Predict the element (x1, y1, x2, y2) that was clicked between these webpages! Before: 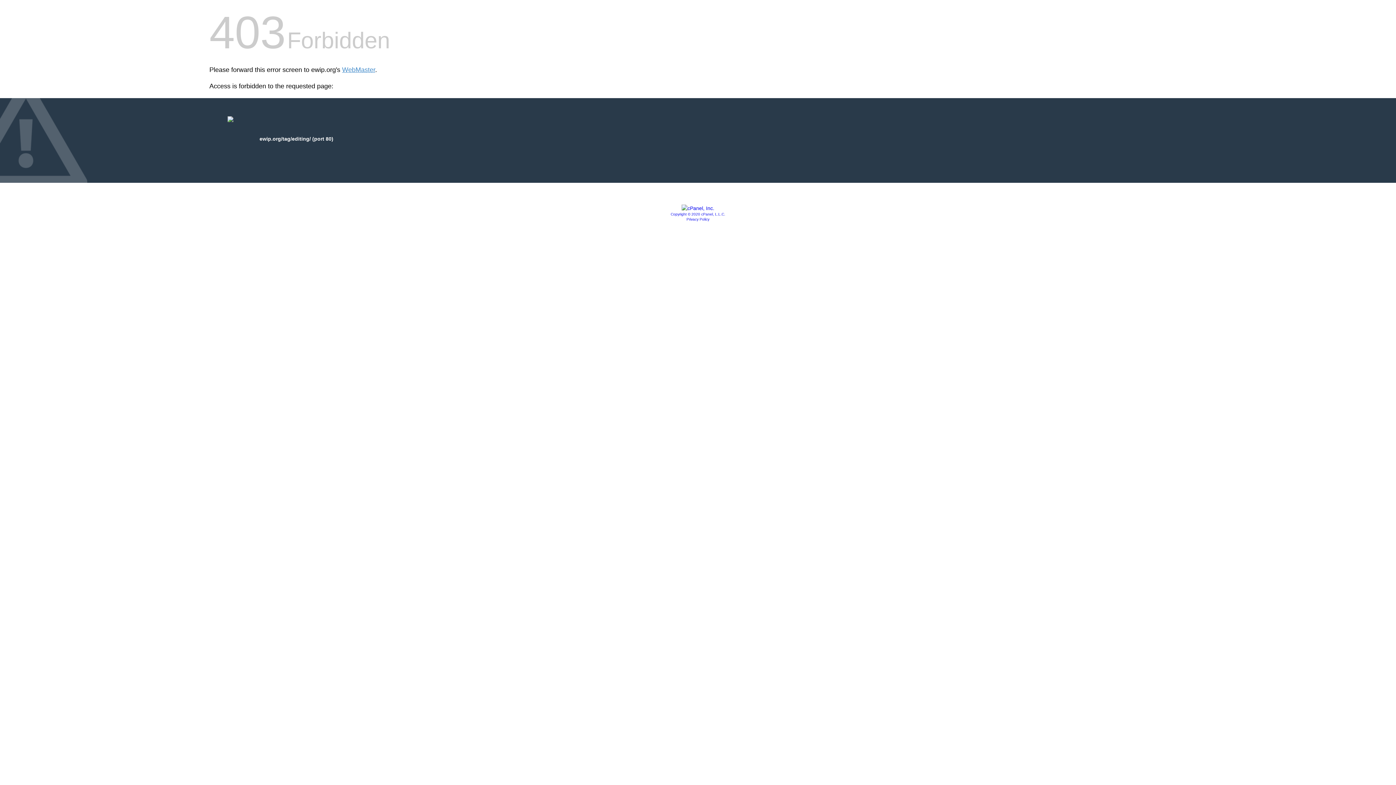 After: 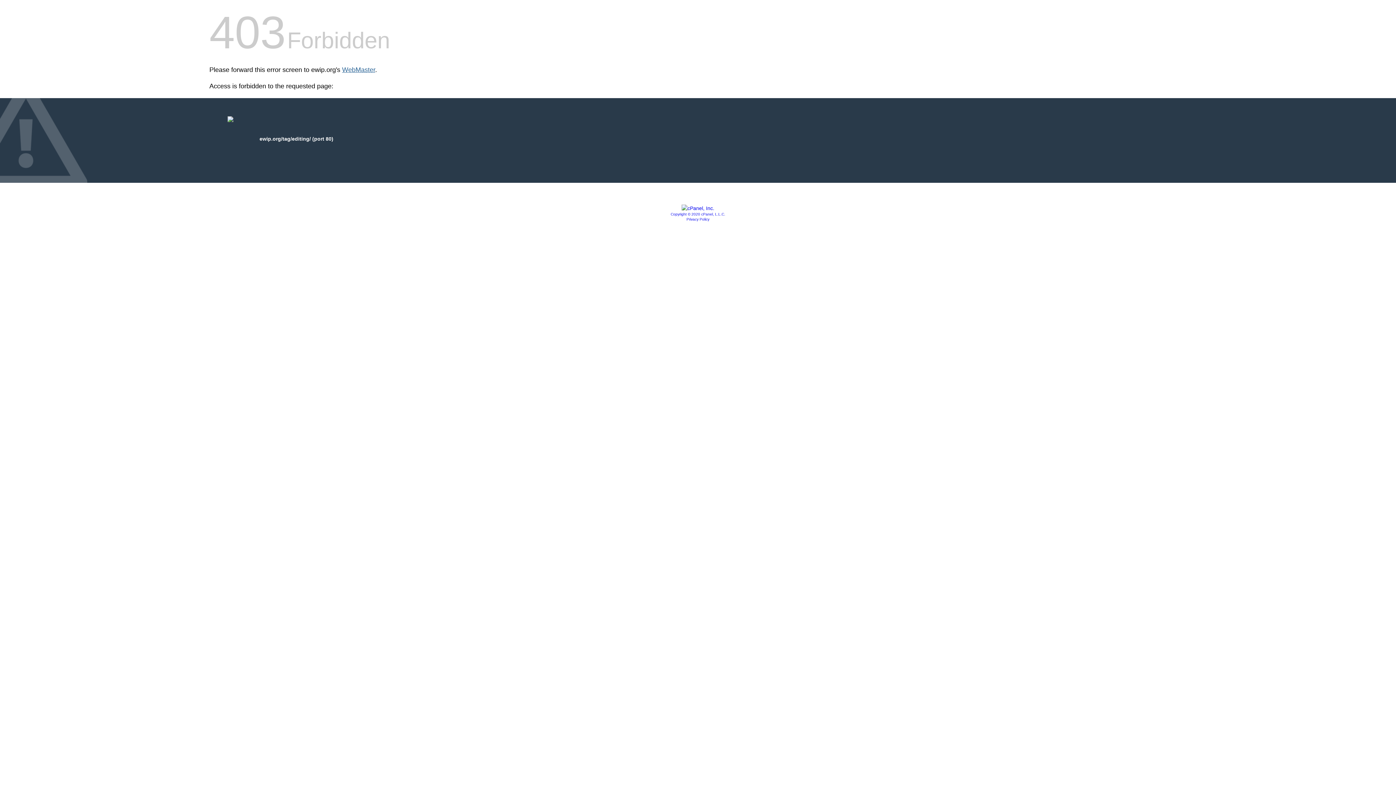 Action: label: WebMaster bbox: (342, 66, 375, 73)